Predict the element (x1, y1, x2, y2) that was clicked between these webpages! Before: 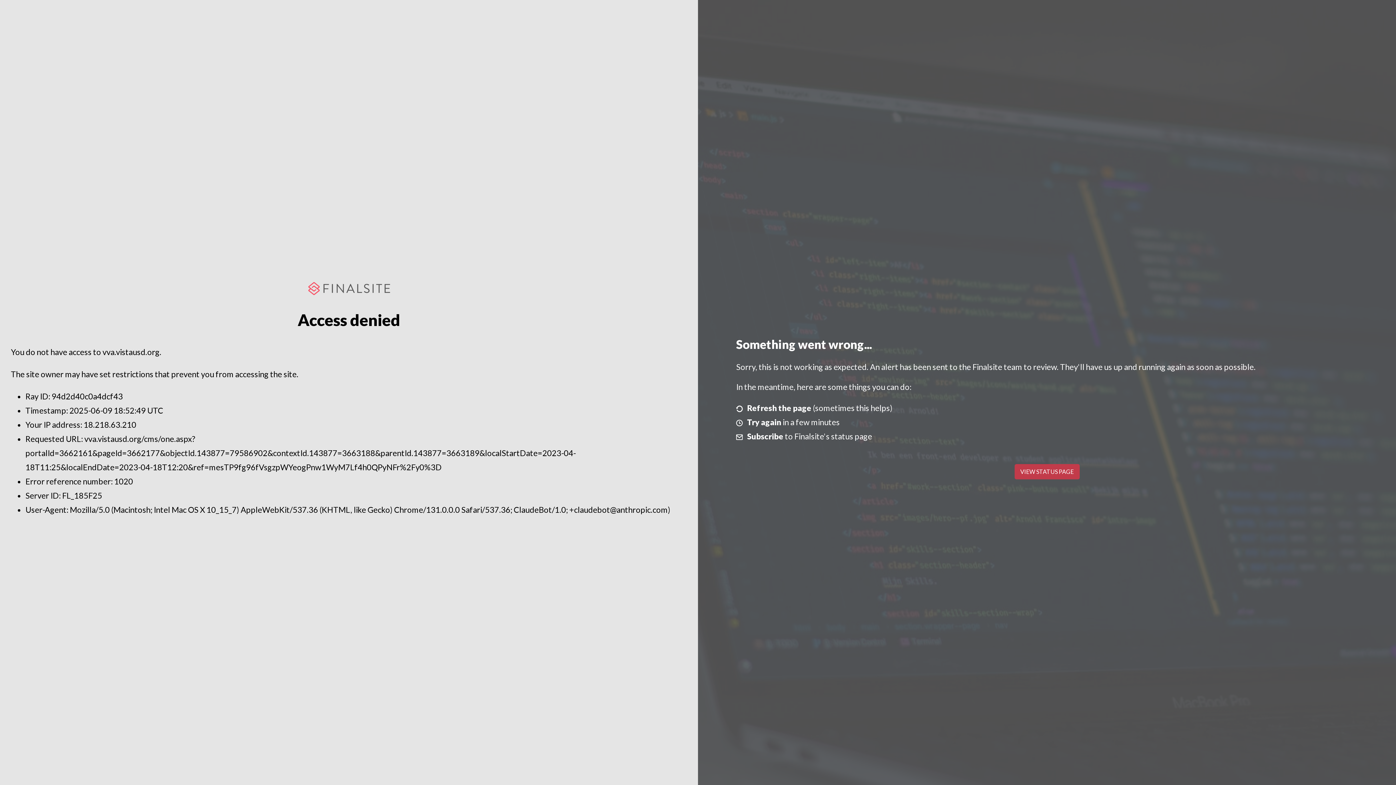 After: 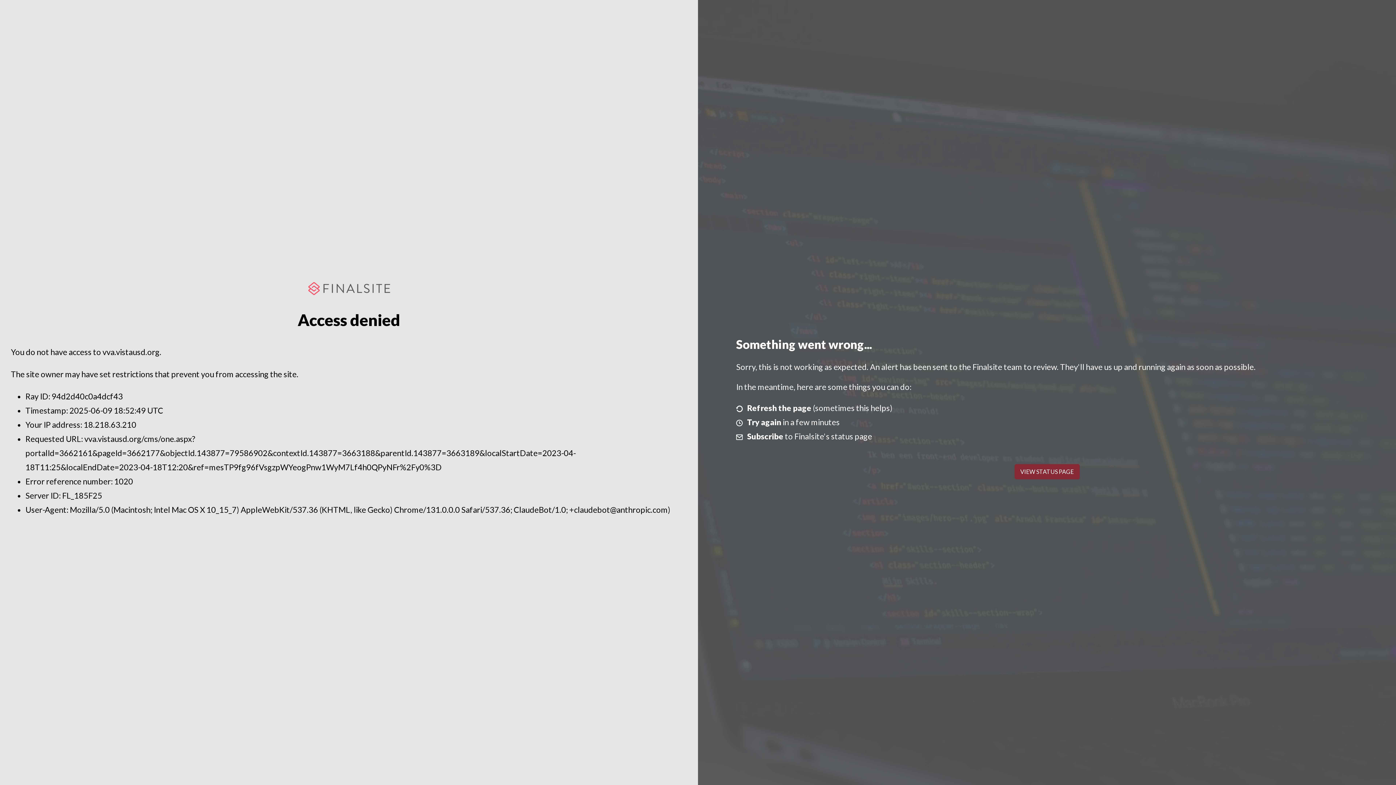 Action: bbox: (1014, 464, 1079, 479) label: VIEW STATUS PAGE